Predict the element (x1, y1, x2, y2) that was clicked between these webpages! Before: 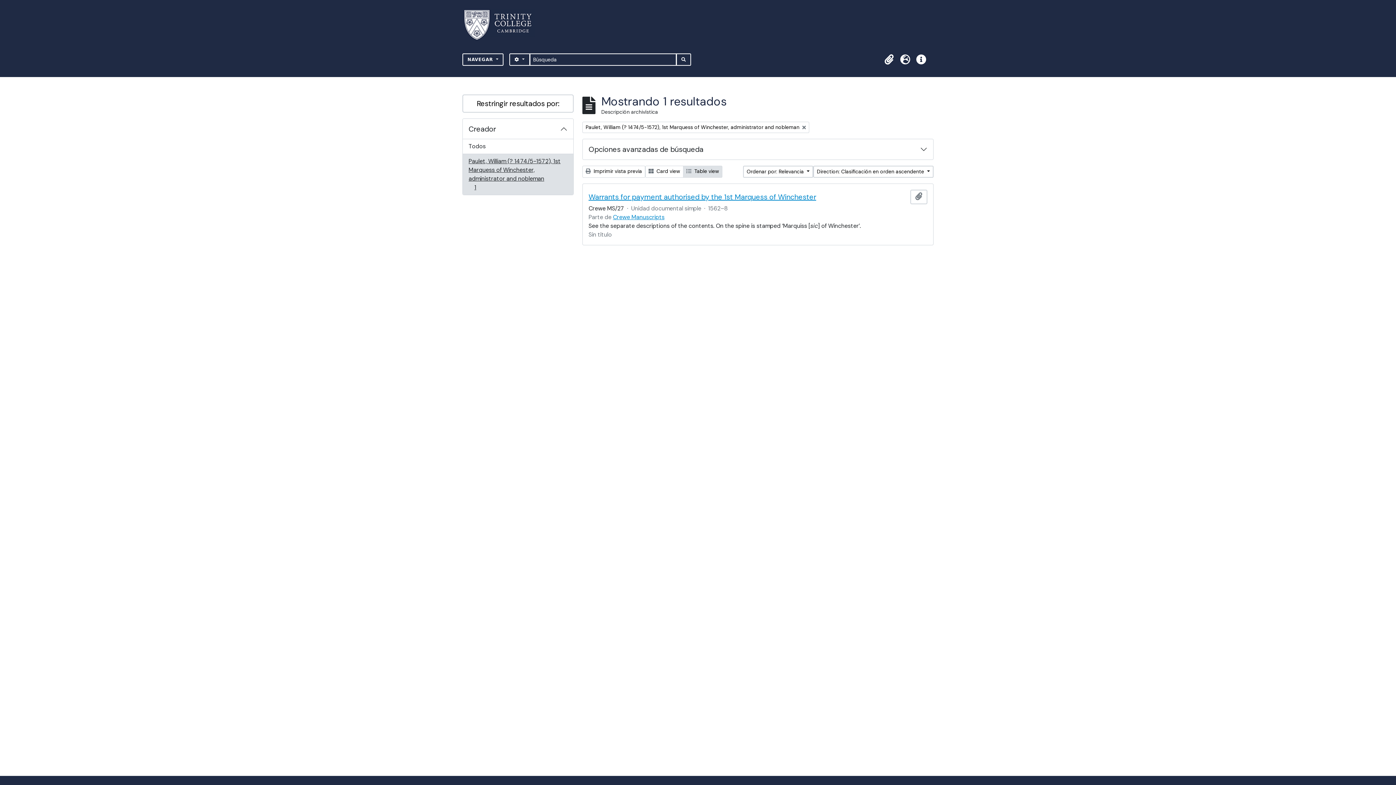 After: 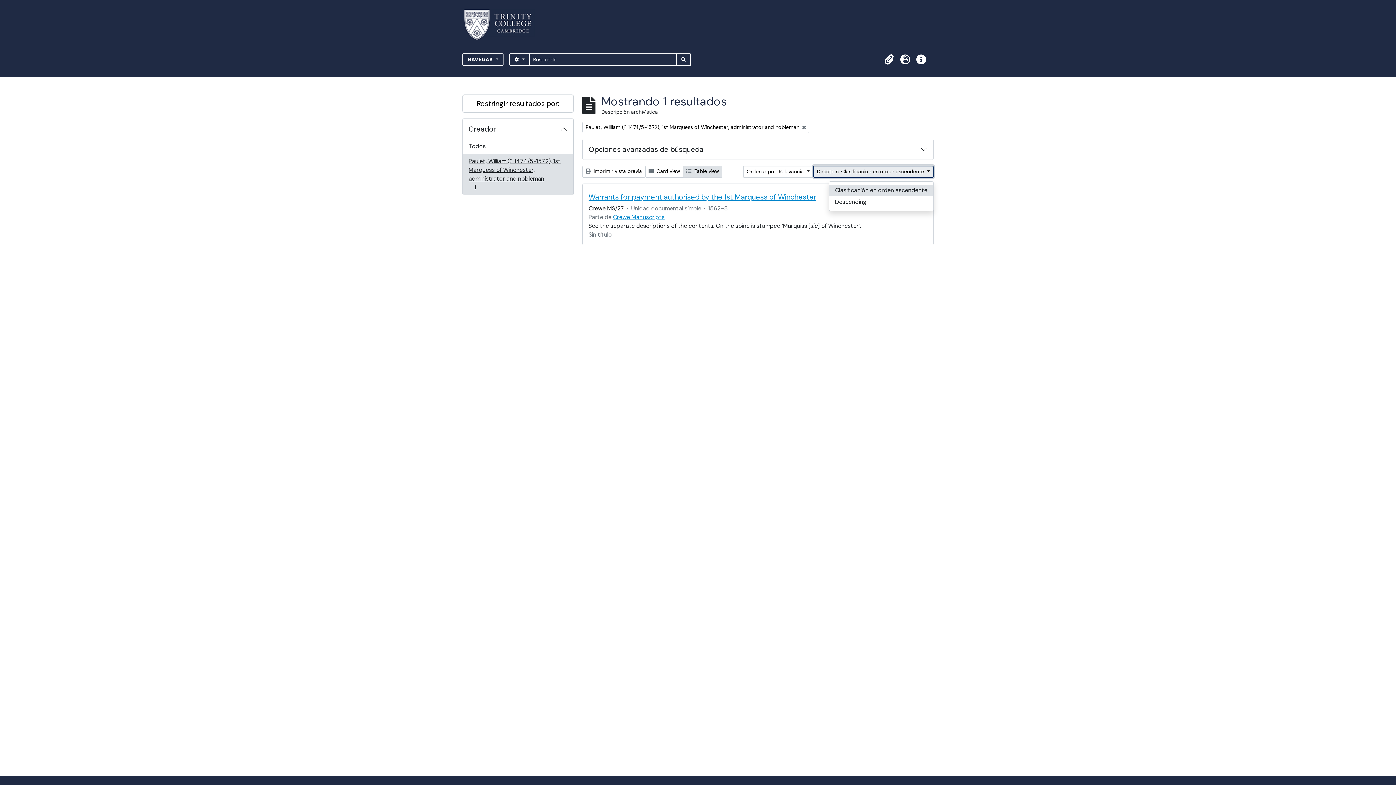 Action: bbox: (813, 165, 933, 177) label: Direction: Clasificación en orden ascendente 